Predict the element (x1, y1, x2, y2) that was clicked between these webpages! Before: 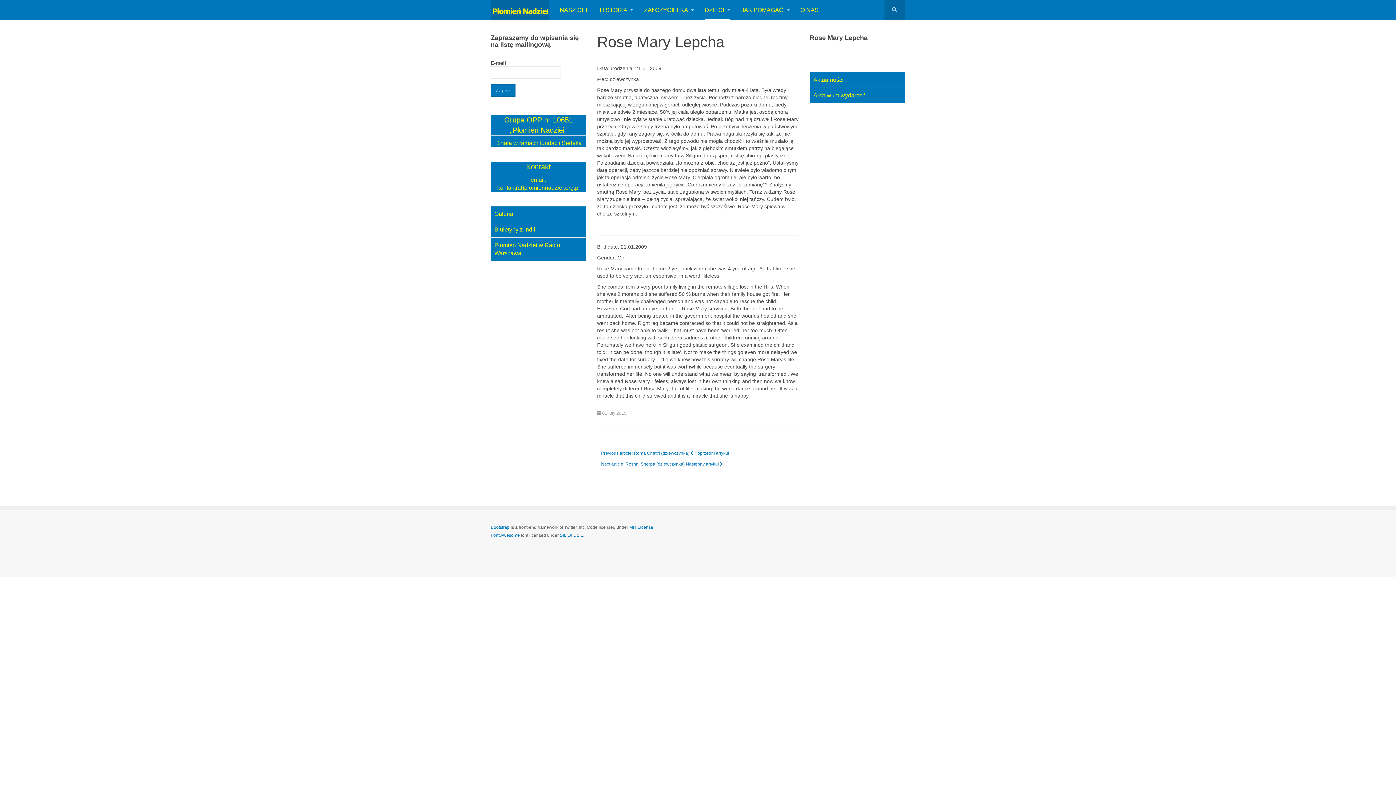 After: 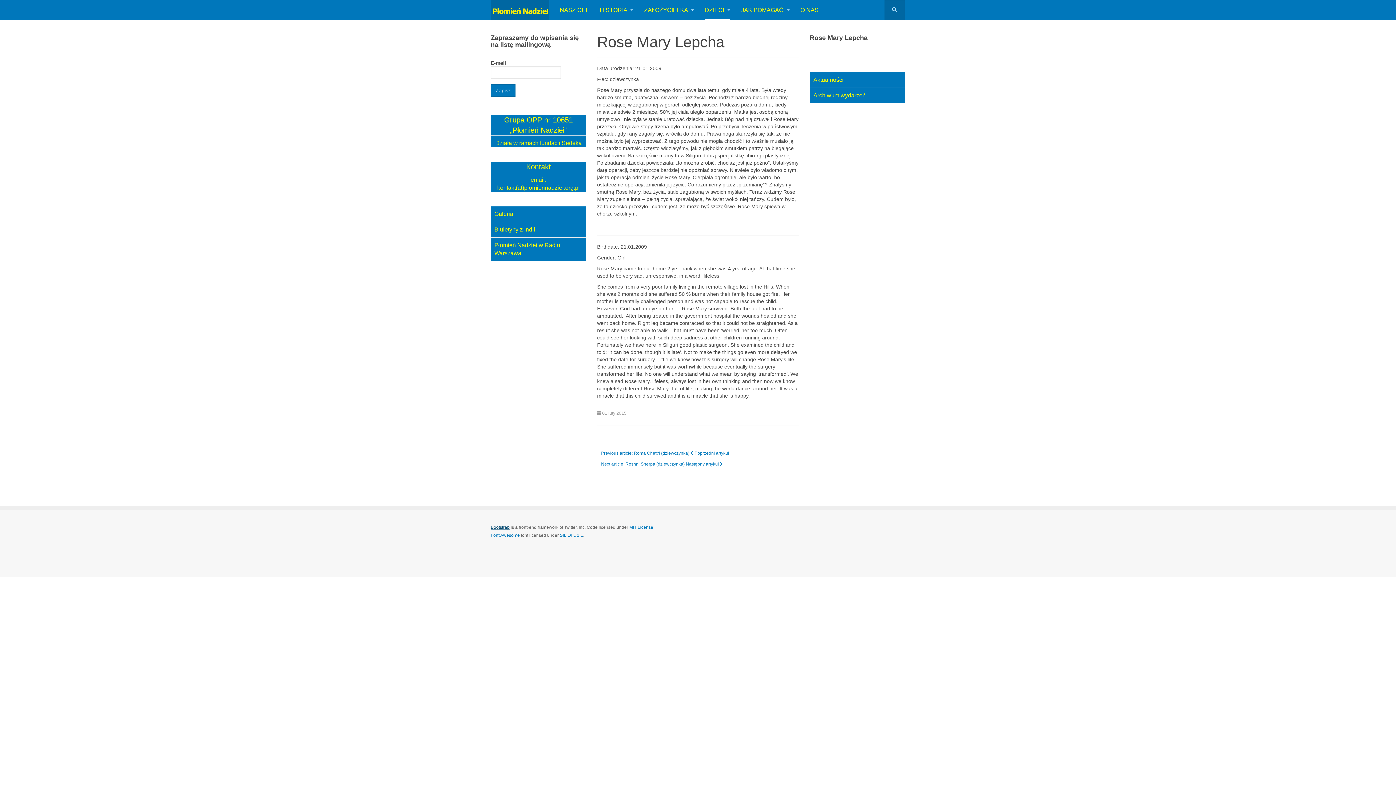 Action: label: Bootstrap bbox: (490, 525, 509, 530)